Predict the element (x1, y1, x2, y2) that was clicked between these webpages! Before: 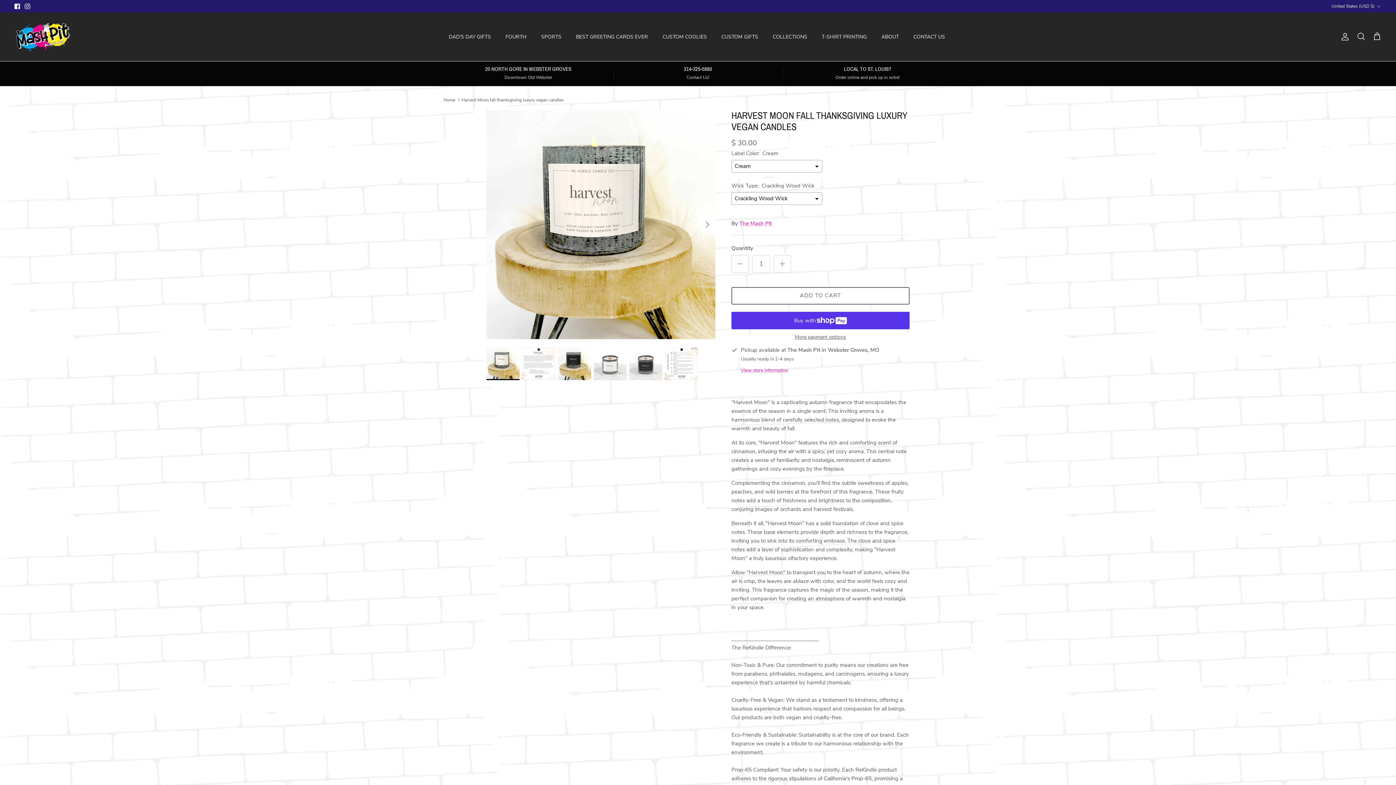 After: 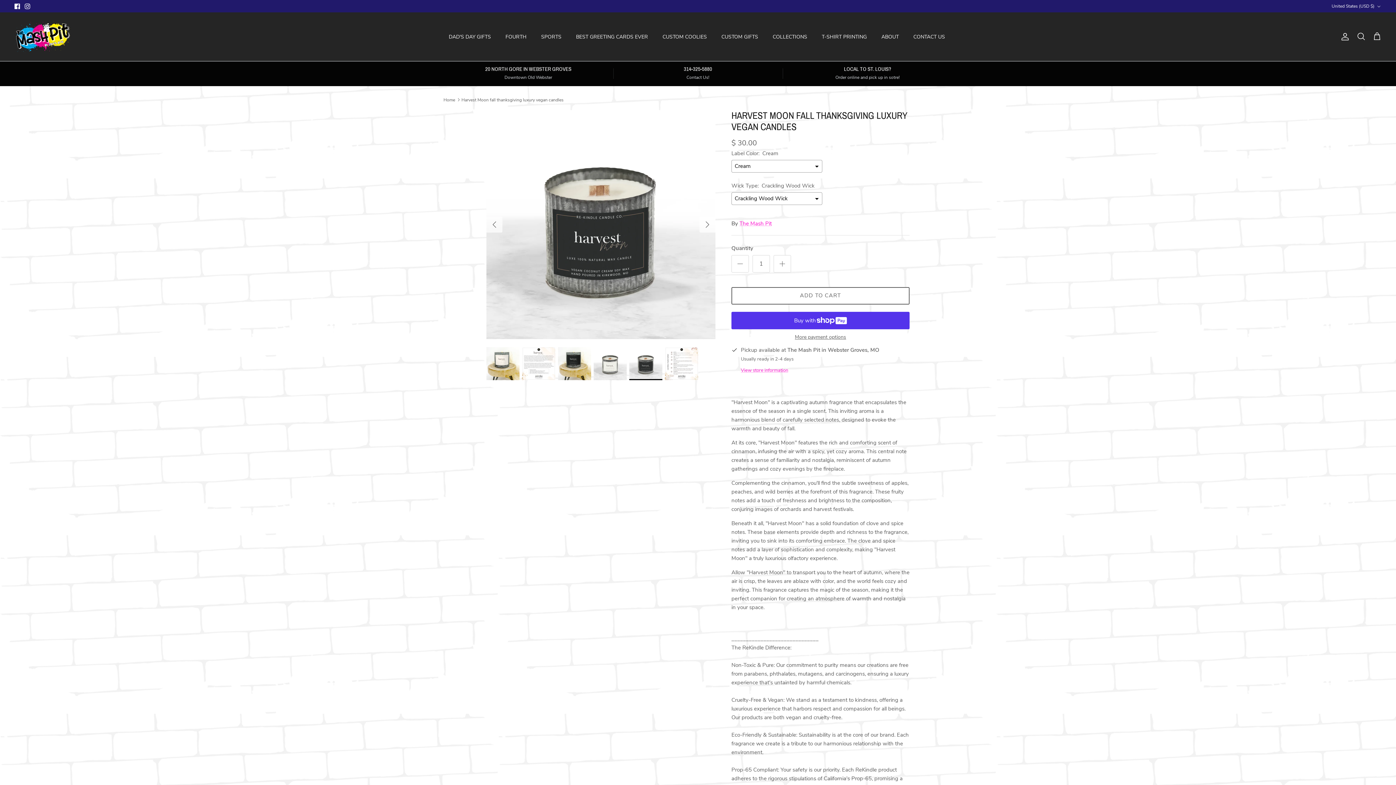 Action: bbox: (629, 347, 662, 380)